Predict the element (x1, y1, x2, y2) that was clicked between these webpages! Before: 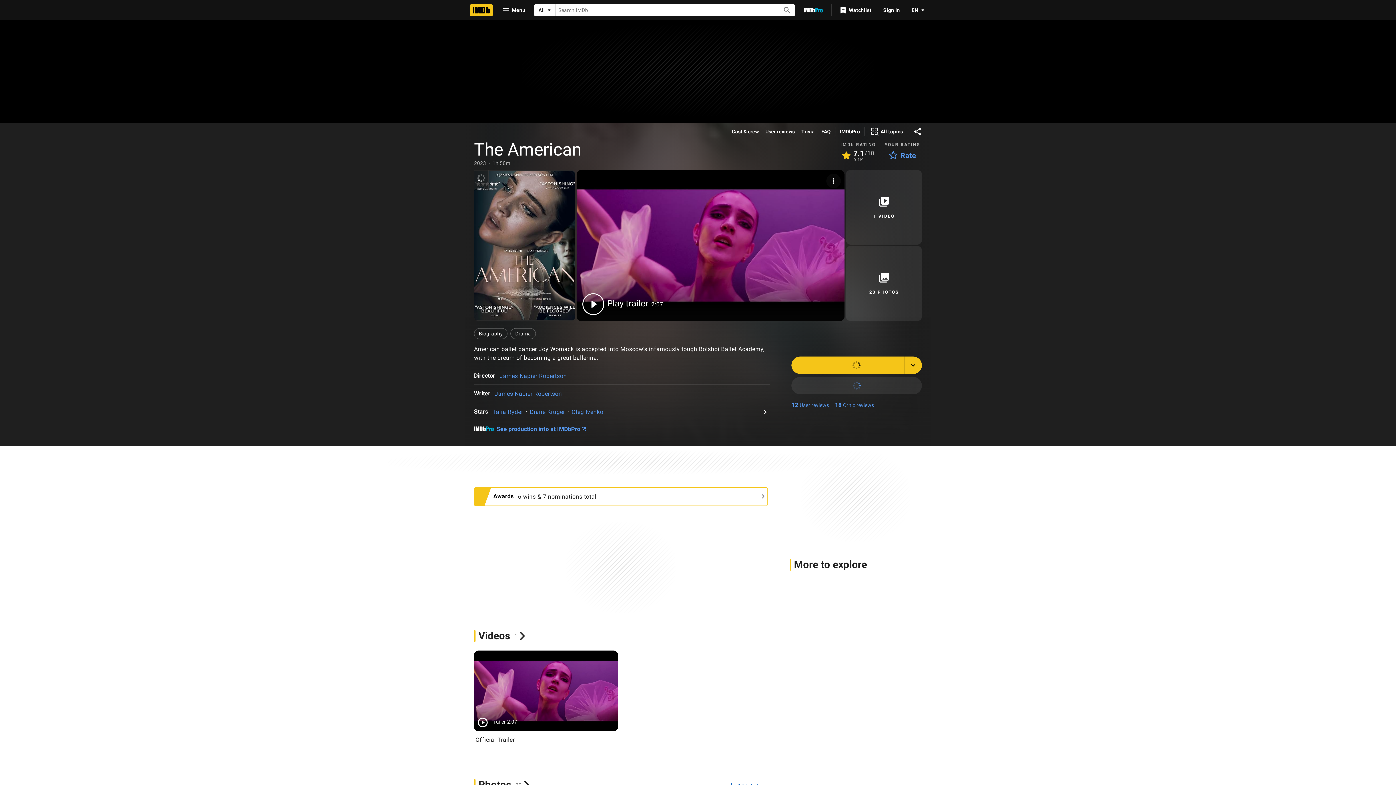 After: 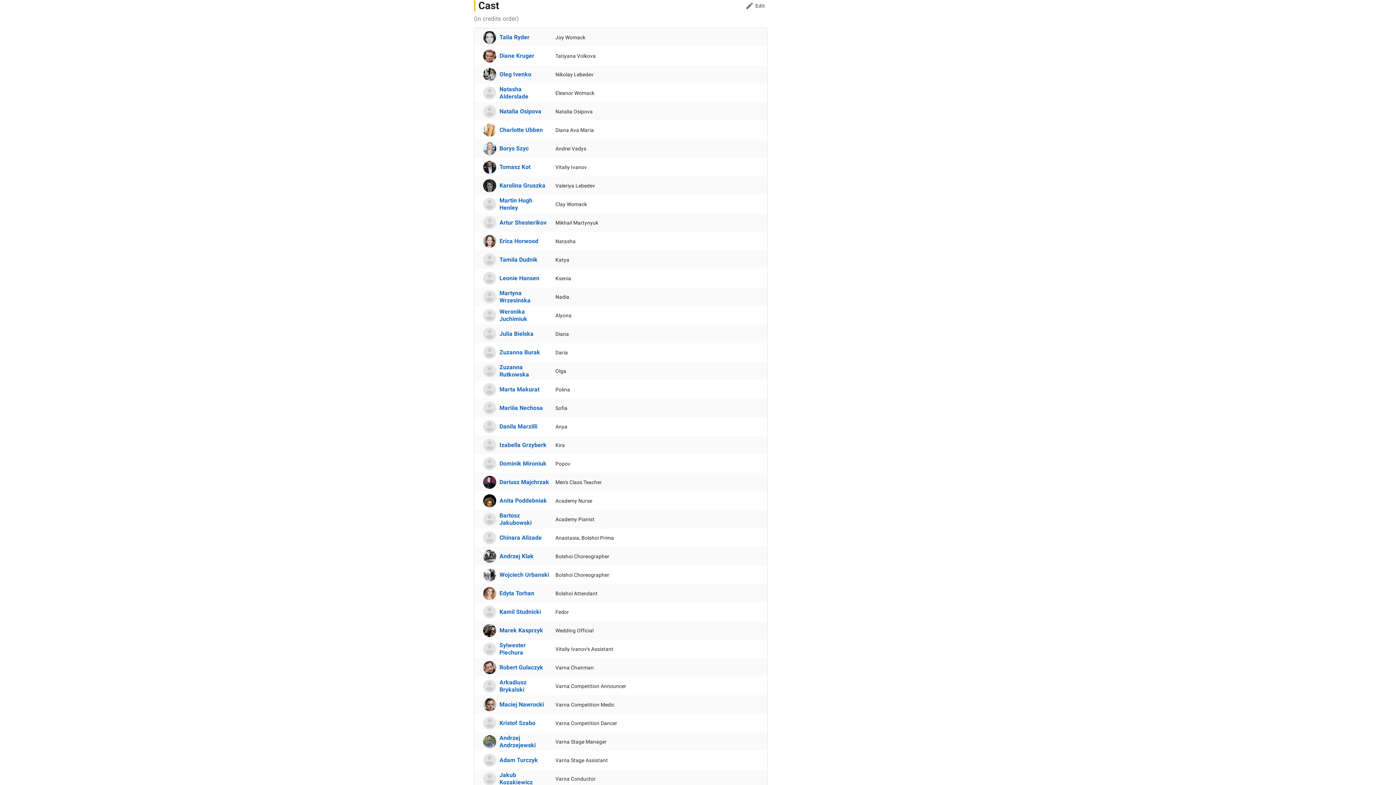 Action: label: See full cast and crew bbox: (474, 407, 492, 416)